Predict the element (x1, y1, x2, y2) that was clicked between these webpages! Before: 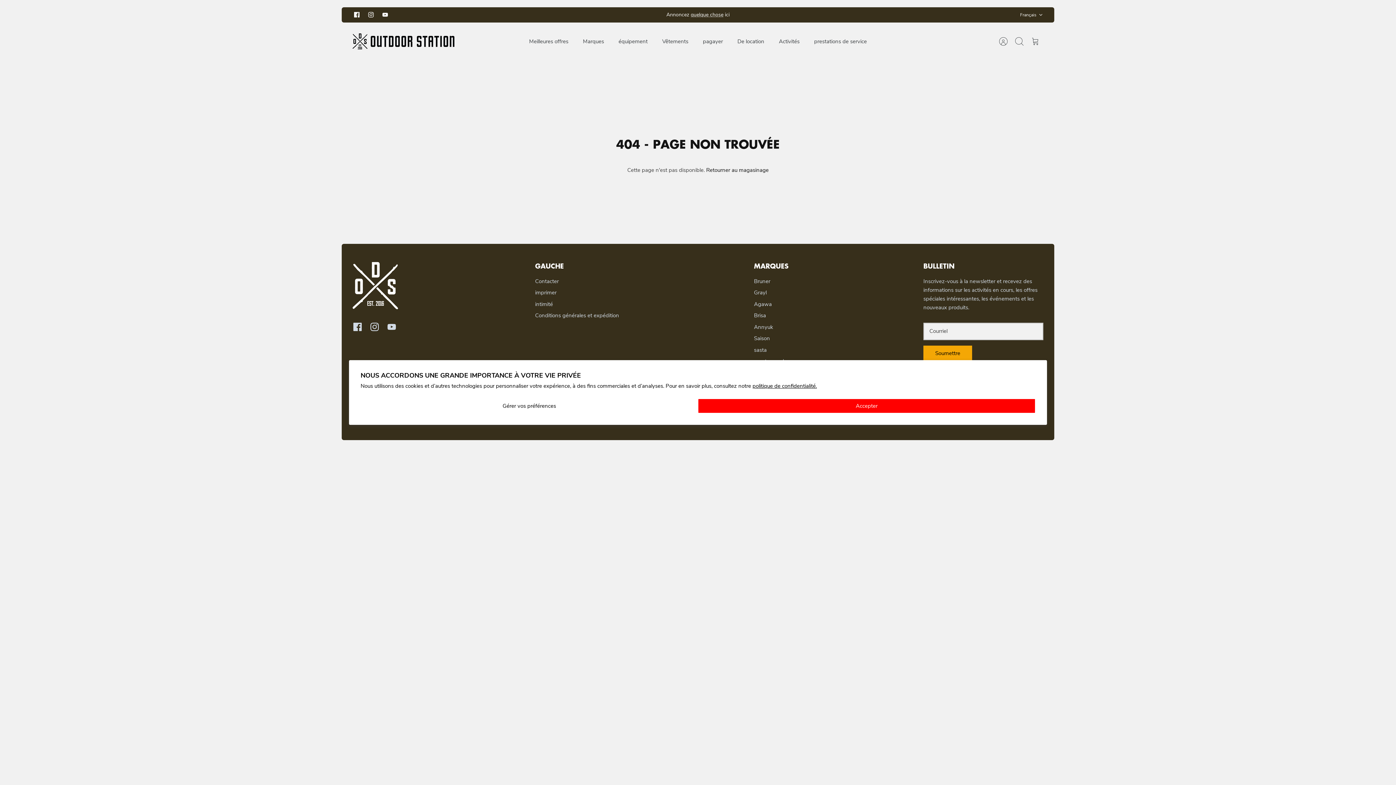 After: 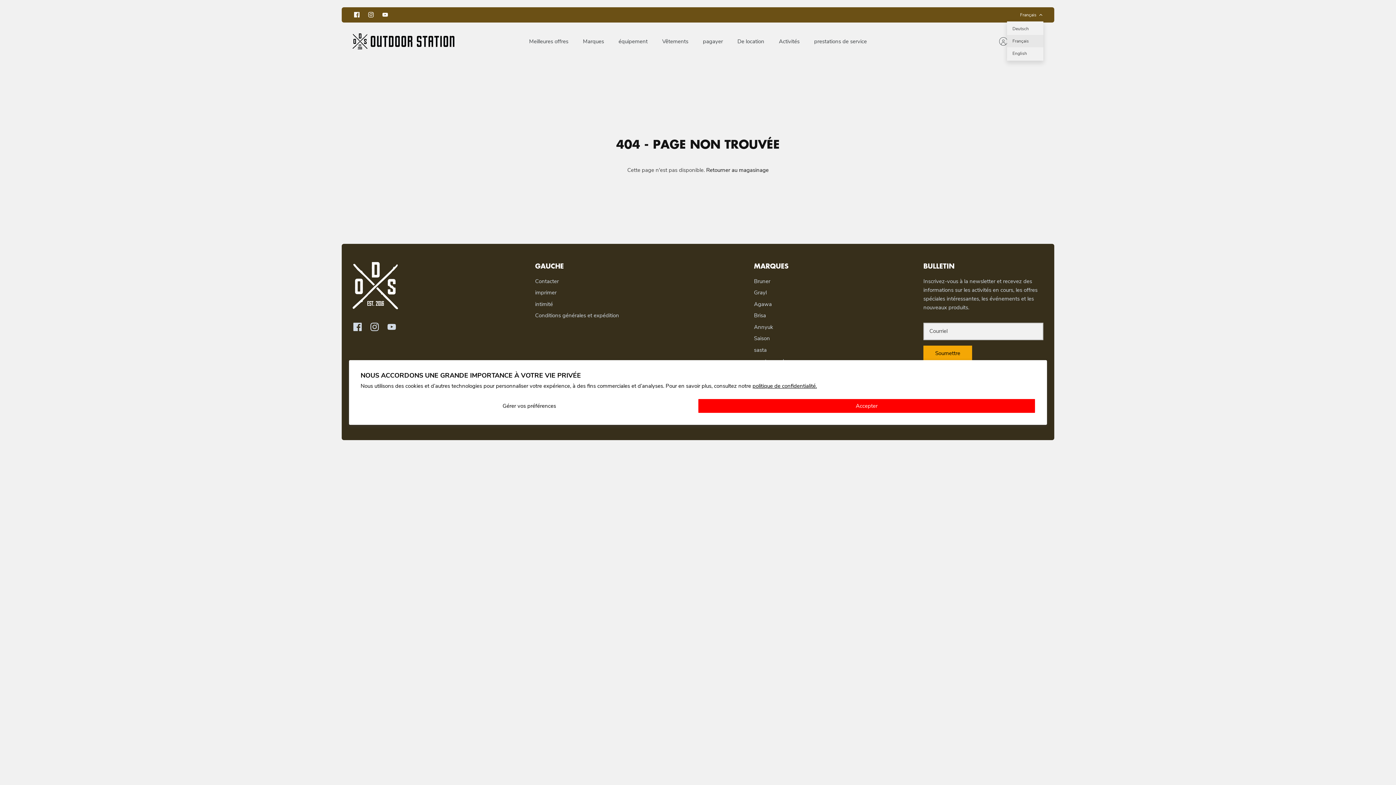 Action: bbox: (1020, 9, 1043, 20) label: Français